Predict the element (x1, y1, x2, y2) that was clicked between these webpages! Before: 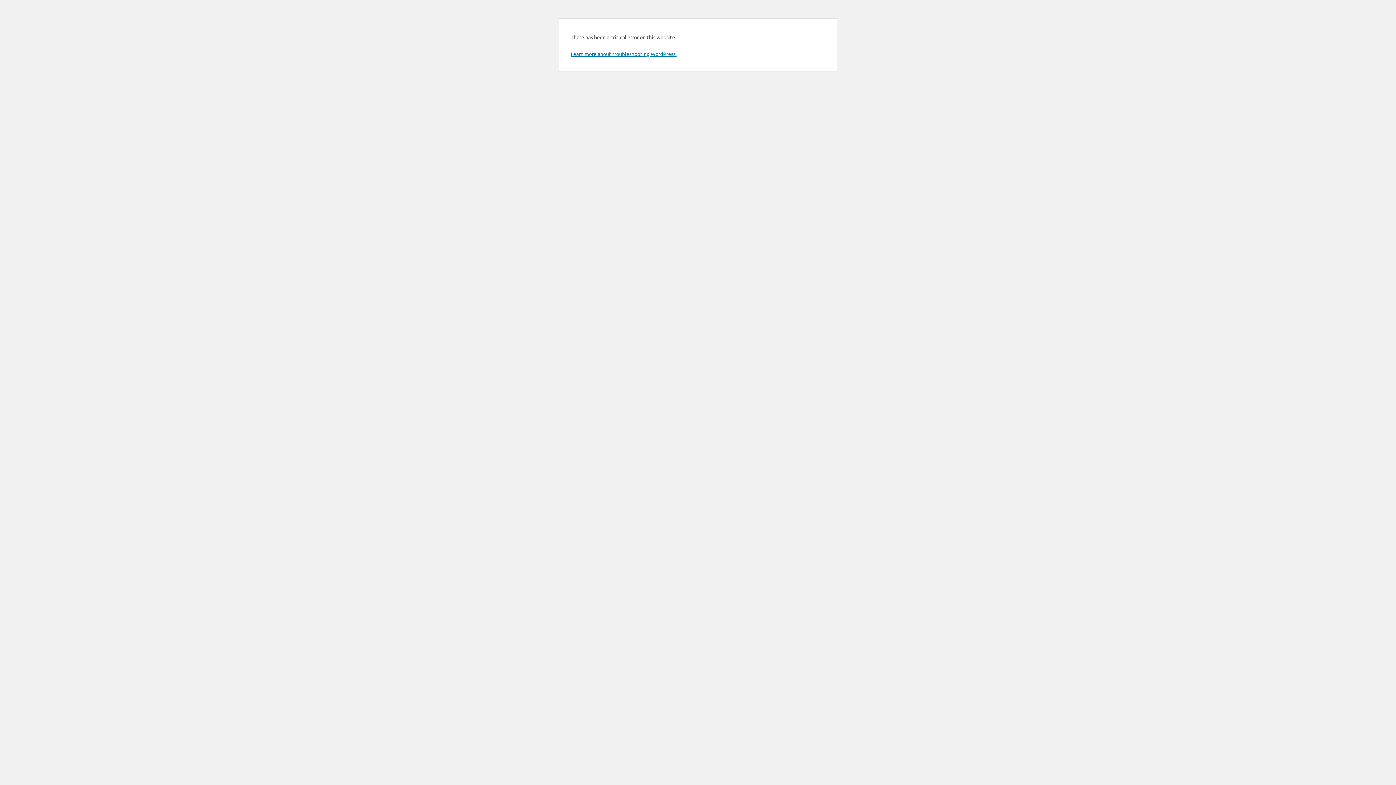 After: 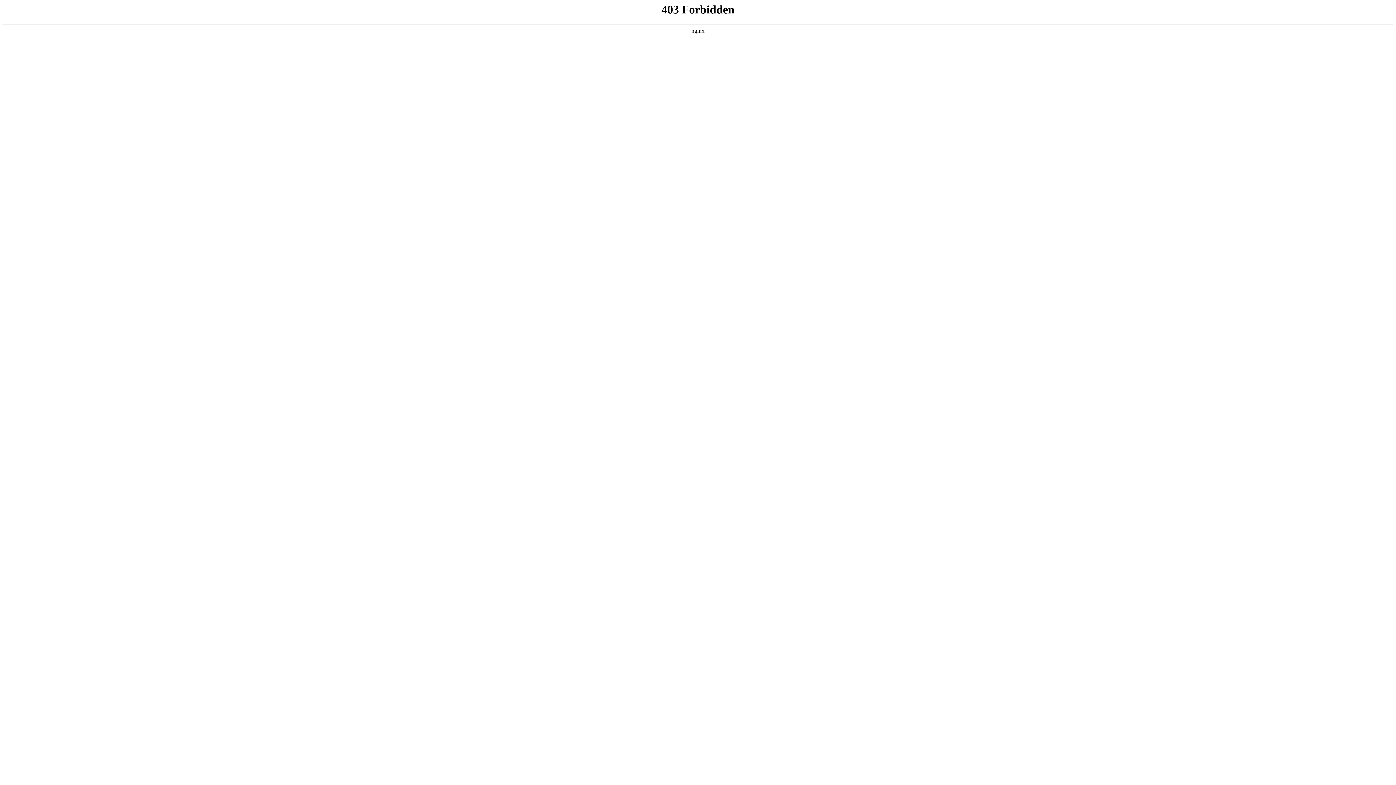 Action: bbox: (570, 50, 676, 57) label: Learn more about troubleshooting WordPress.